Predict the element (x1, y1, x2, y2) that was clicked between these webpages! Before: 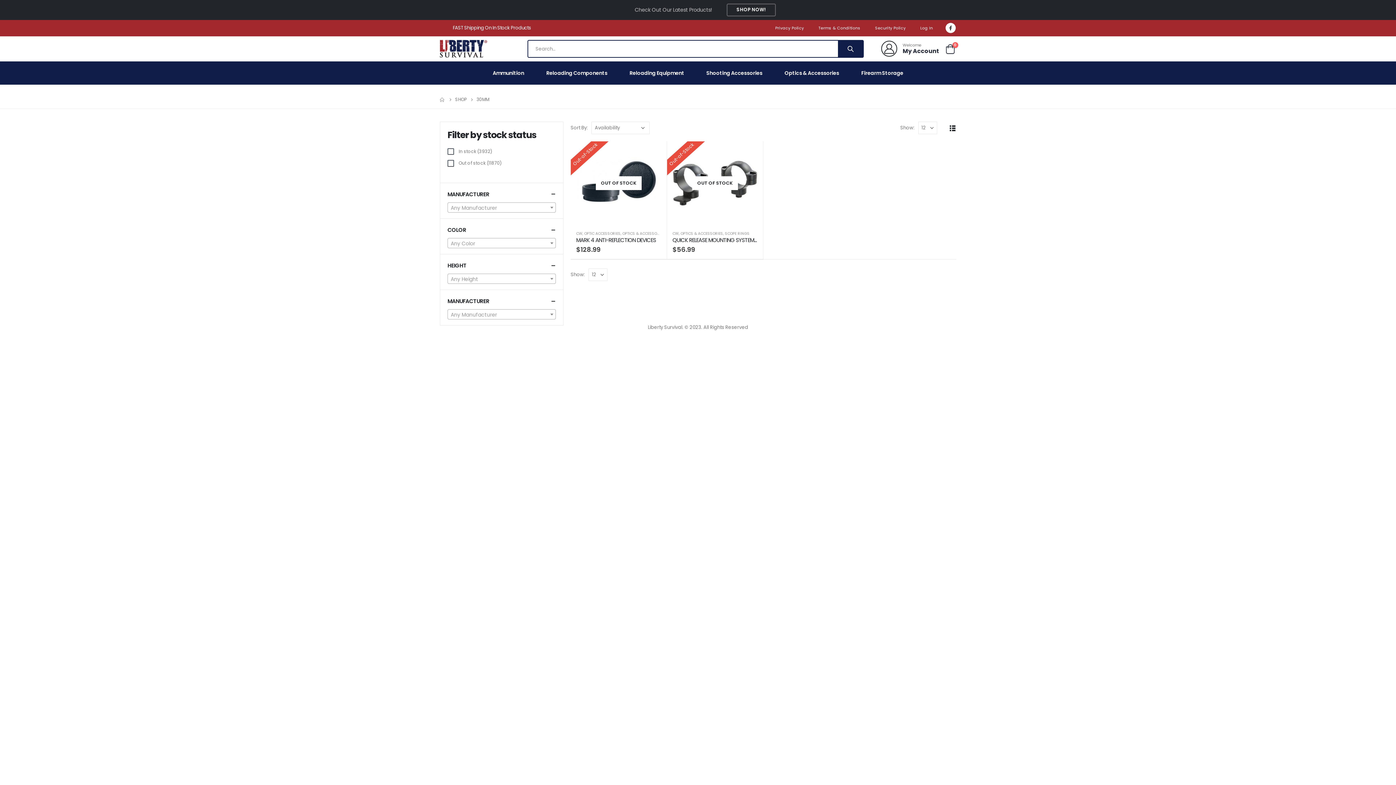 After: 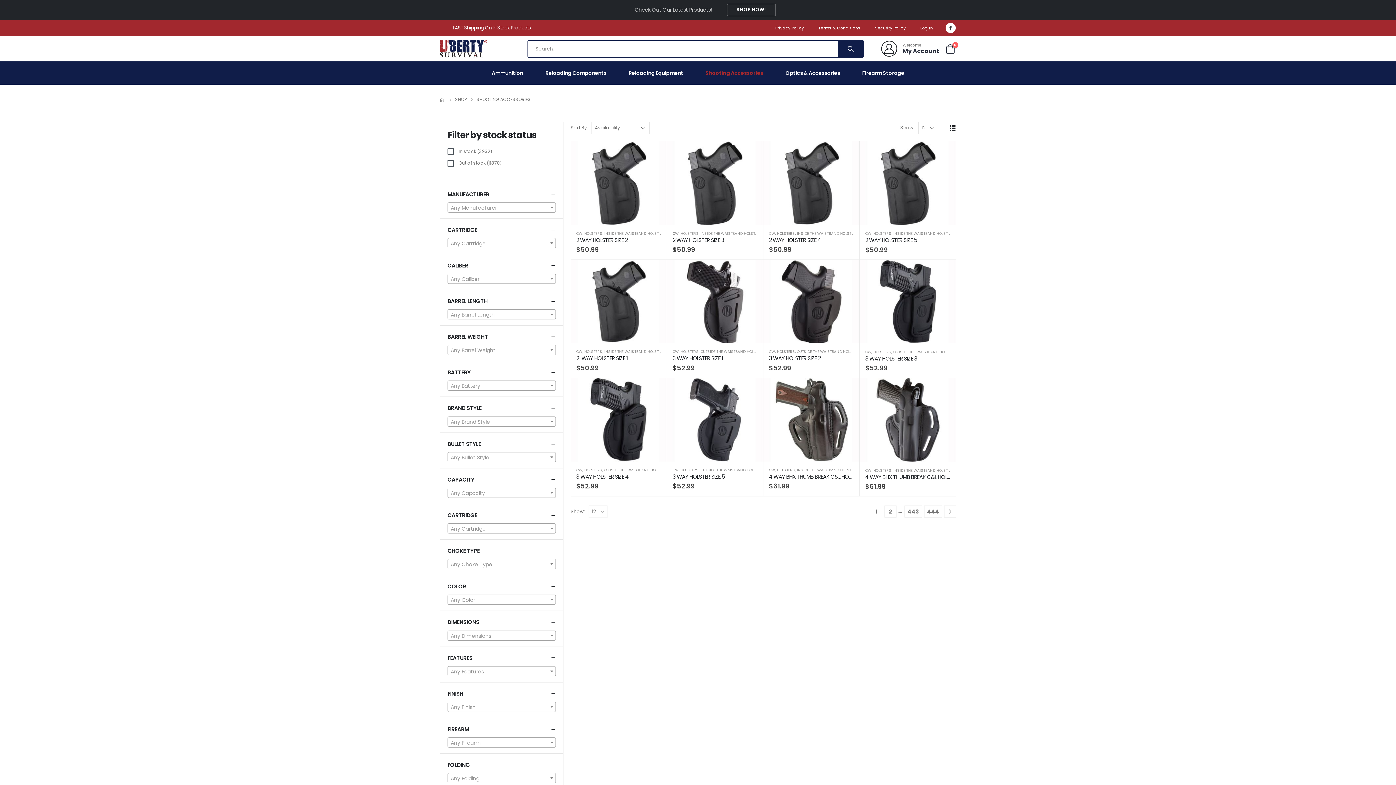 Action: label: Shooting Accessories bbox: (695, 61, 773, 84)